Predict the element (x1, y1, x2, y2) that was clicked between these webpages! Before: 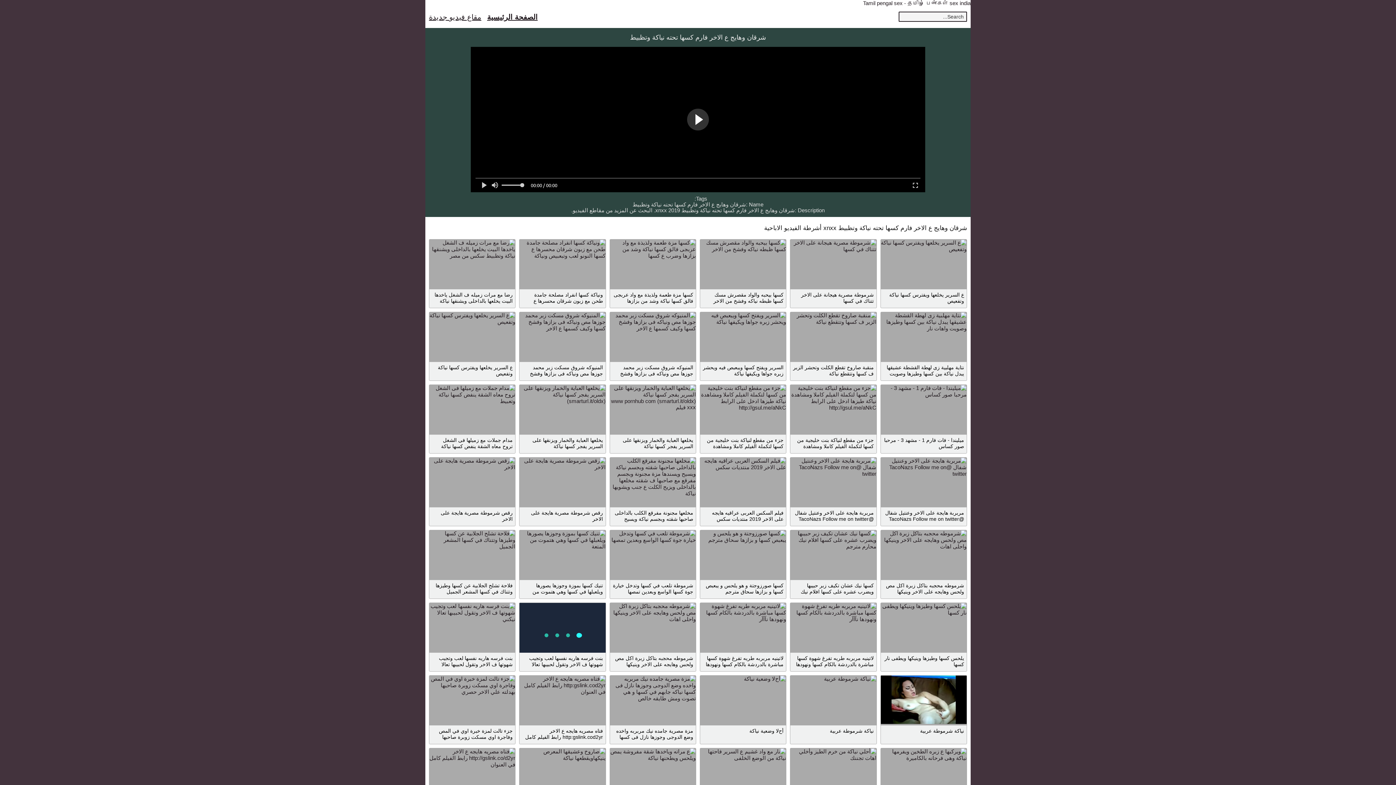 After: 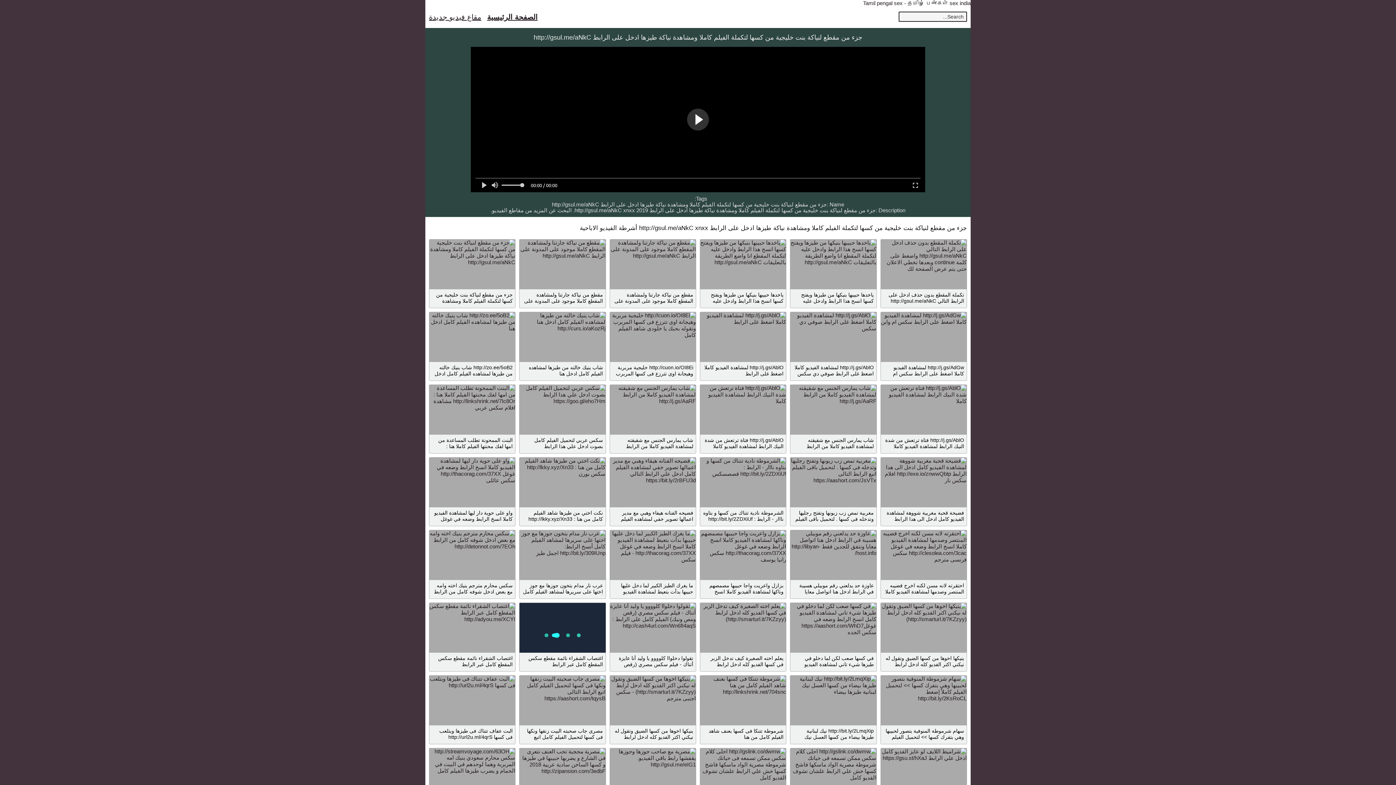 Action: bbox: (790, 385, 876, 434)